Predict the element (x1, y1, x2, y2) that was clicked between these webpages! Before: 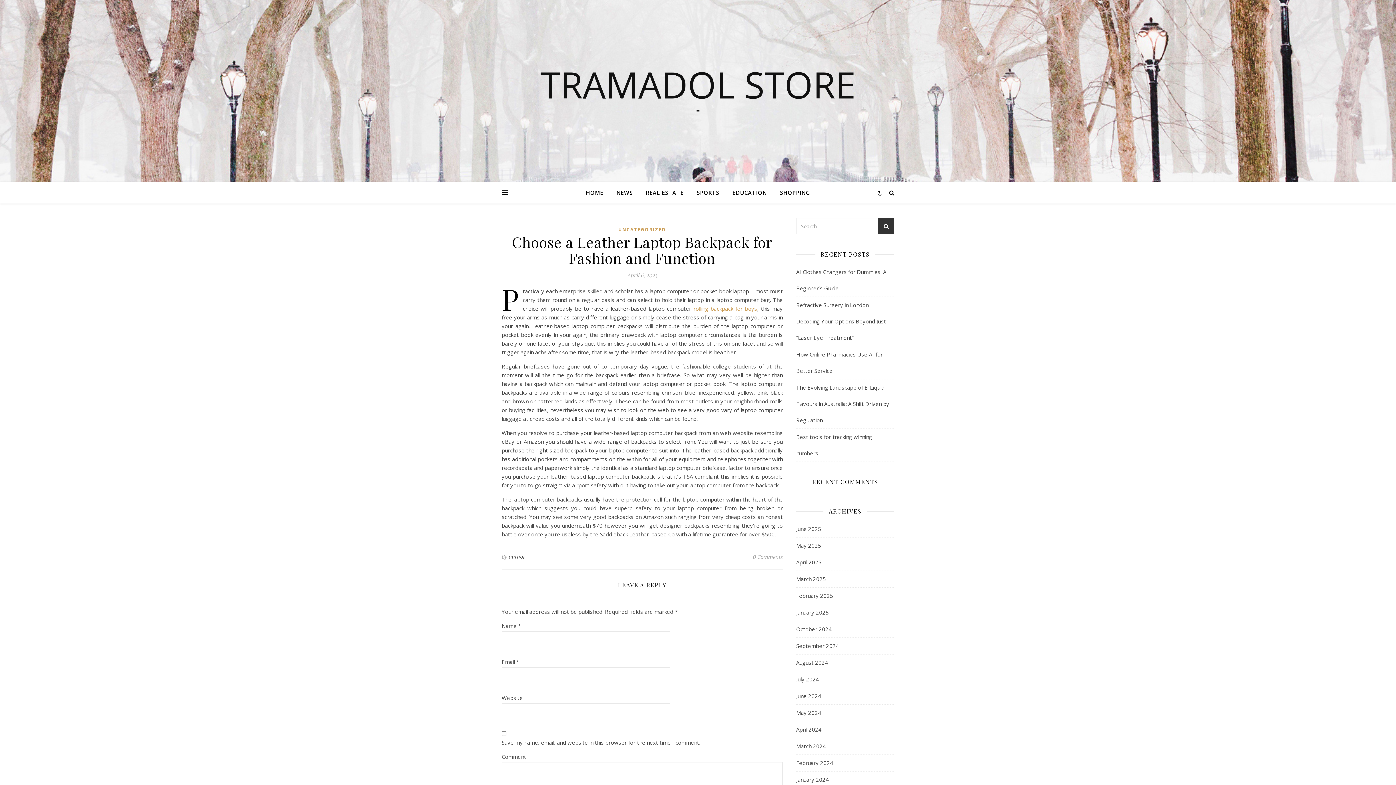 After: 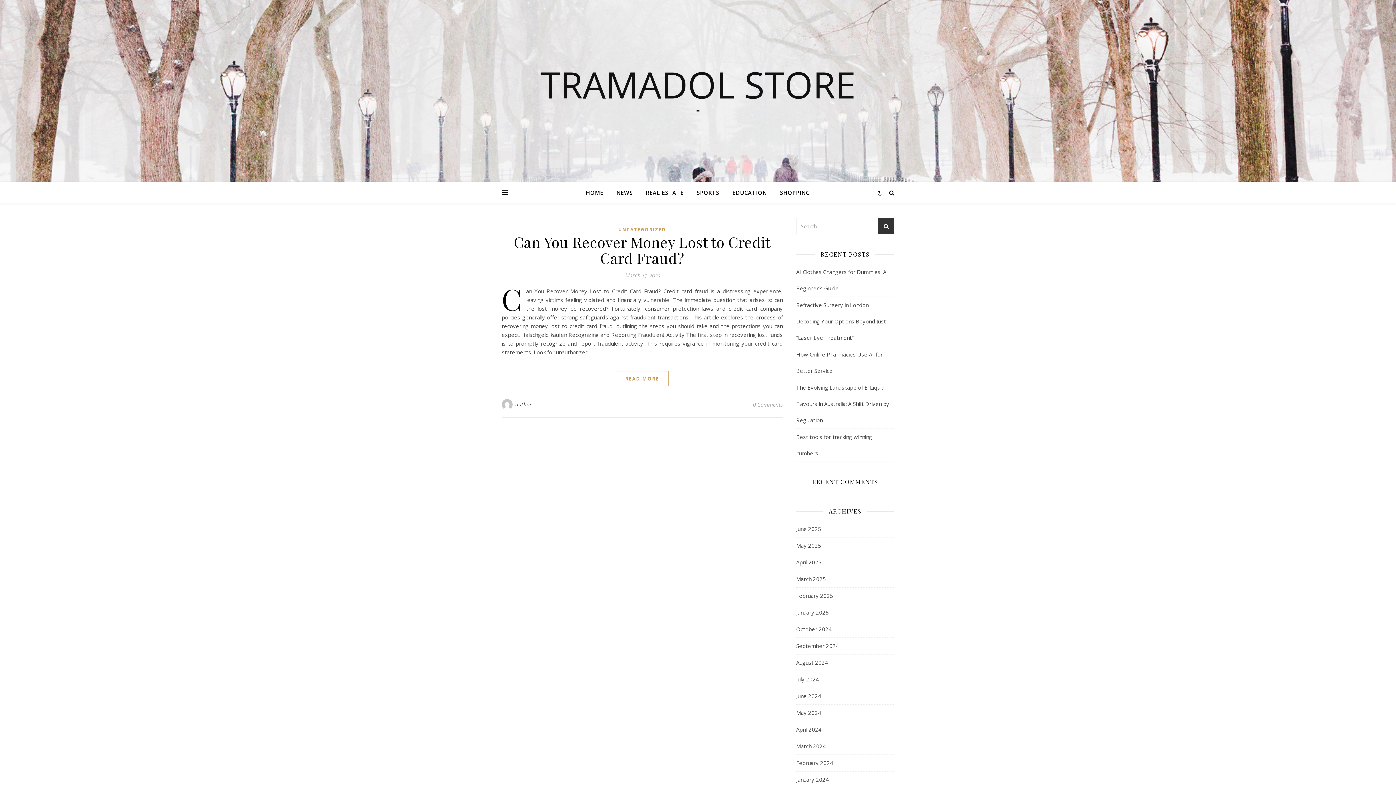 Action: bbox: (796, 571, 826, 587) label: March 2025